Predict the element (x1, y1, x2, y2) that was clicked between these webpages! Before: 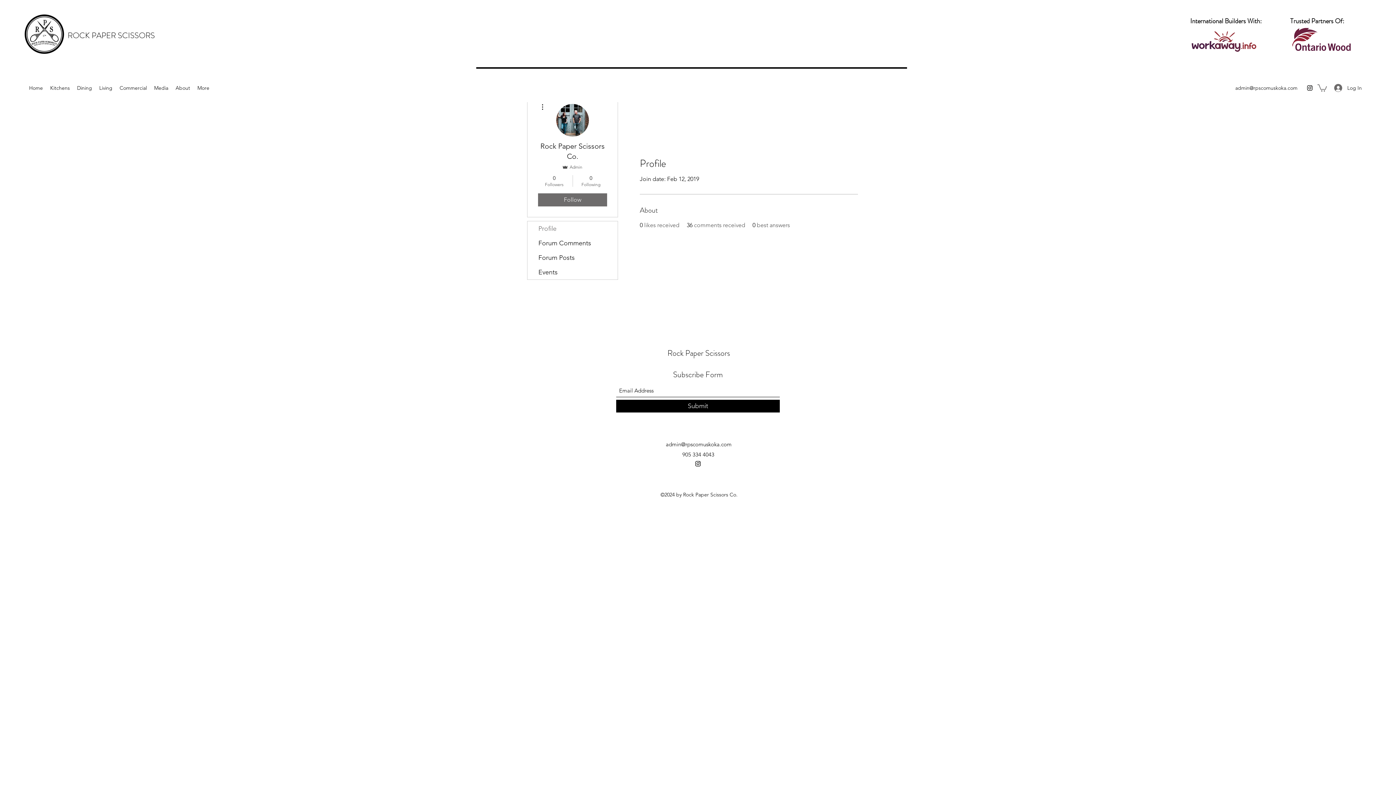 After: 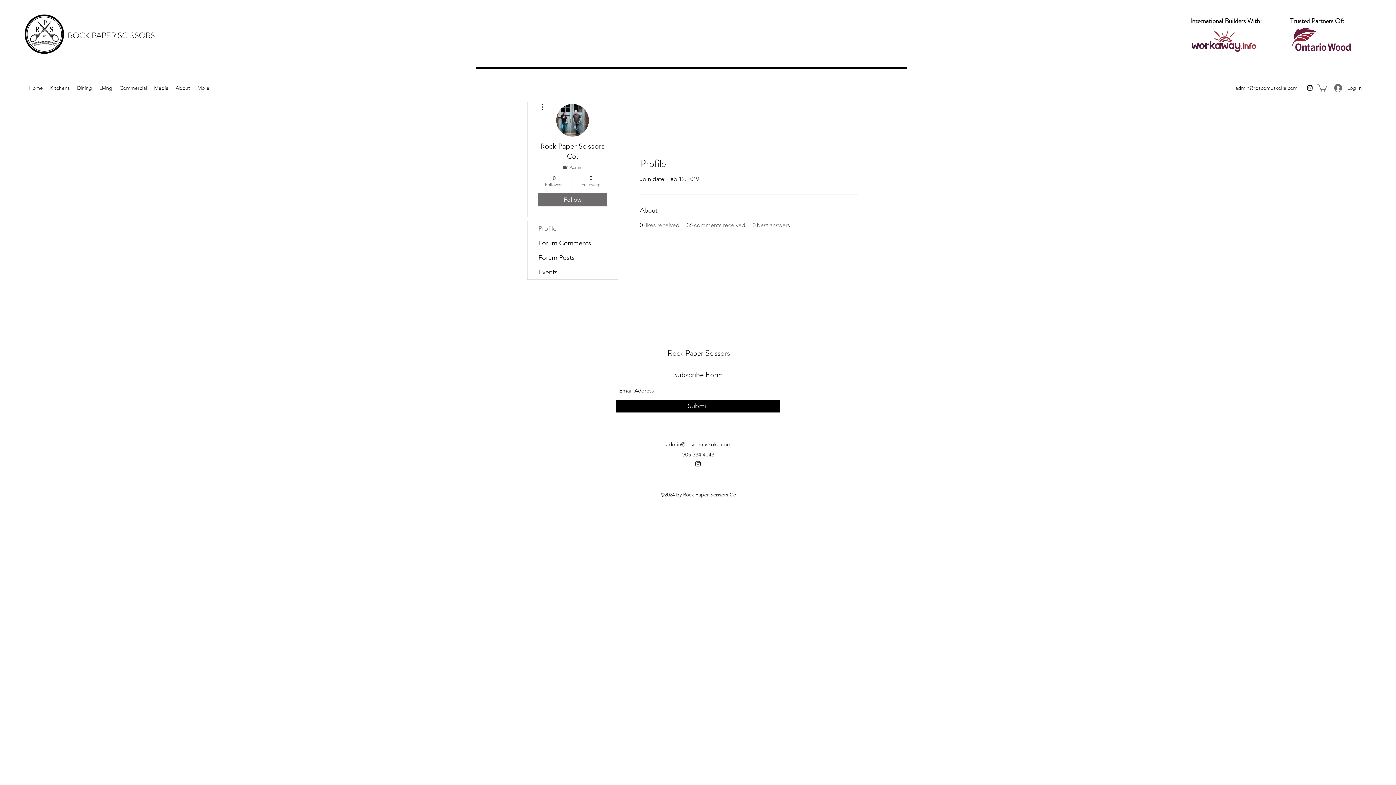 Action: bbox: (1317, 83, 1327, 91)